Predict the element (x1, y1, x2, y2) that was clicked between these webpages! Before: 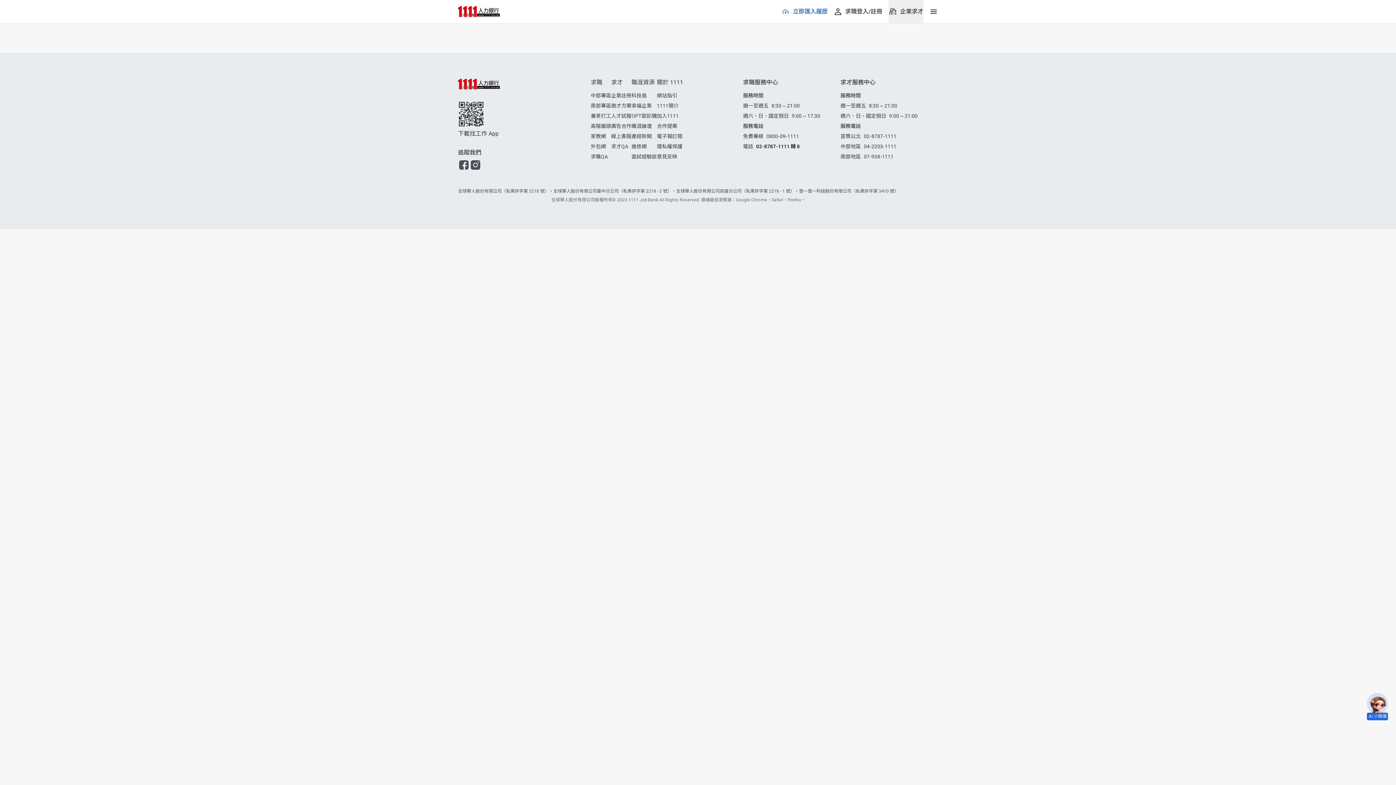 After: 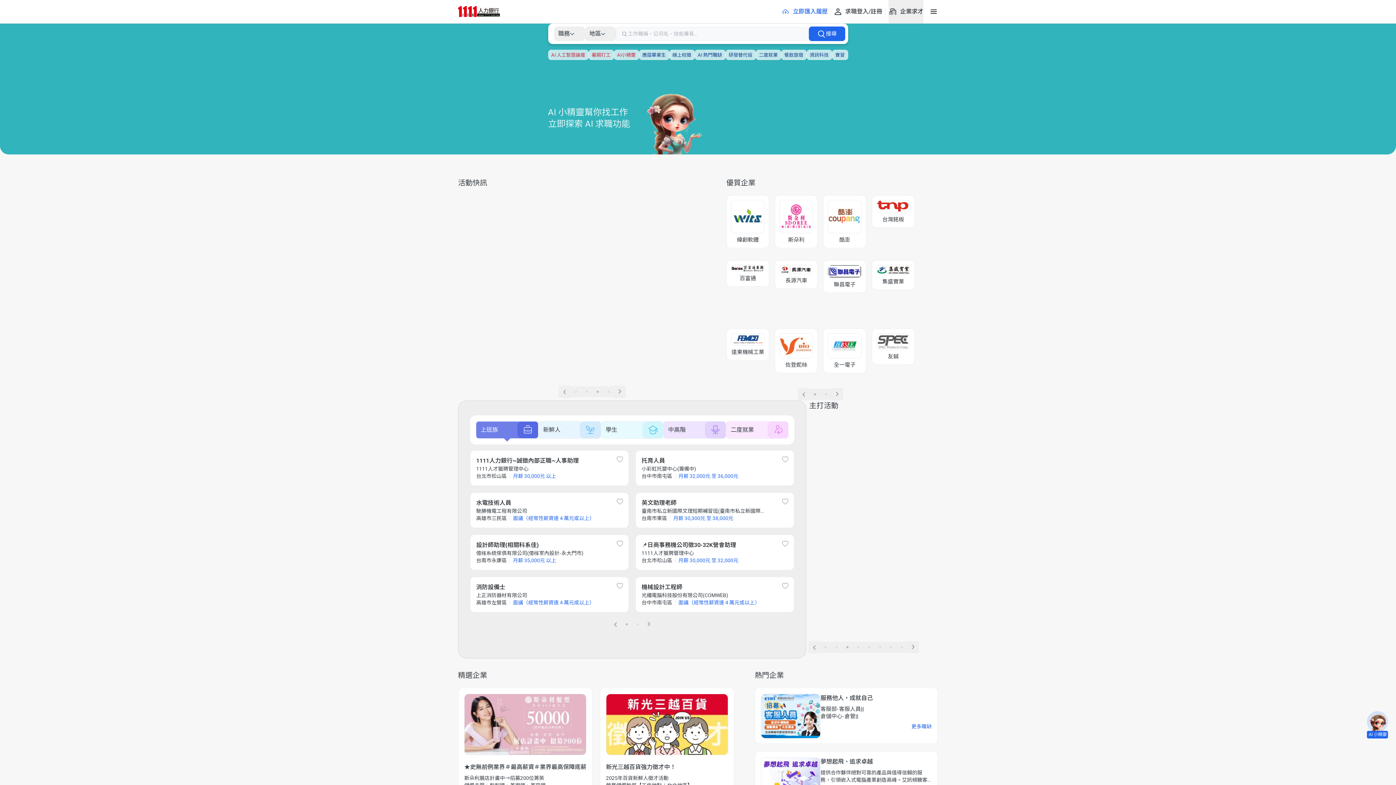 Action: bbox: (458, 78, 511, 89)